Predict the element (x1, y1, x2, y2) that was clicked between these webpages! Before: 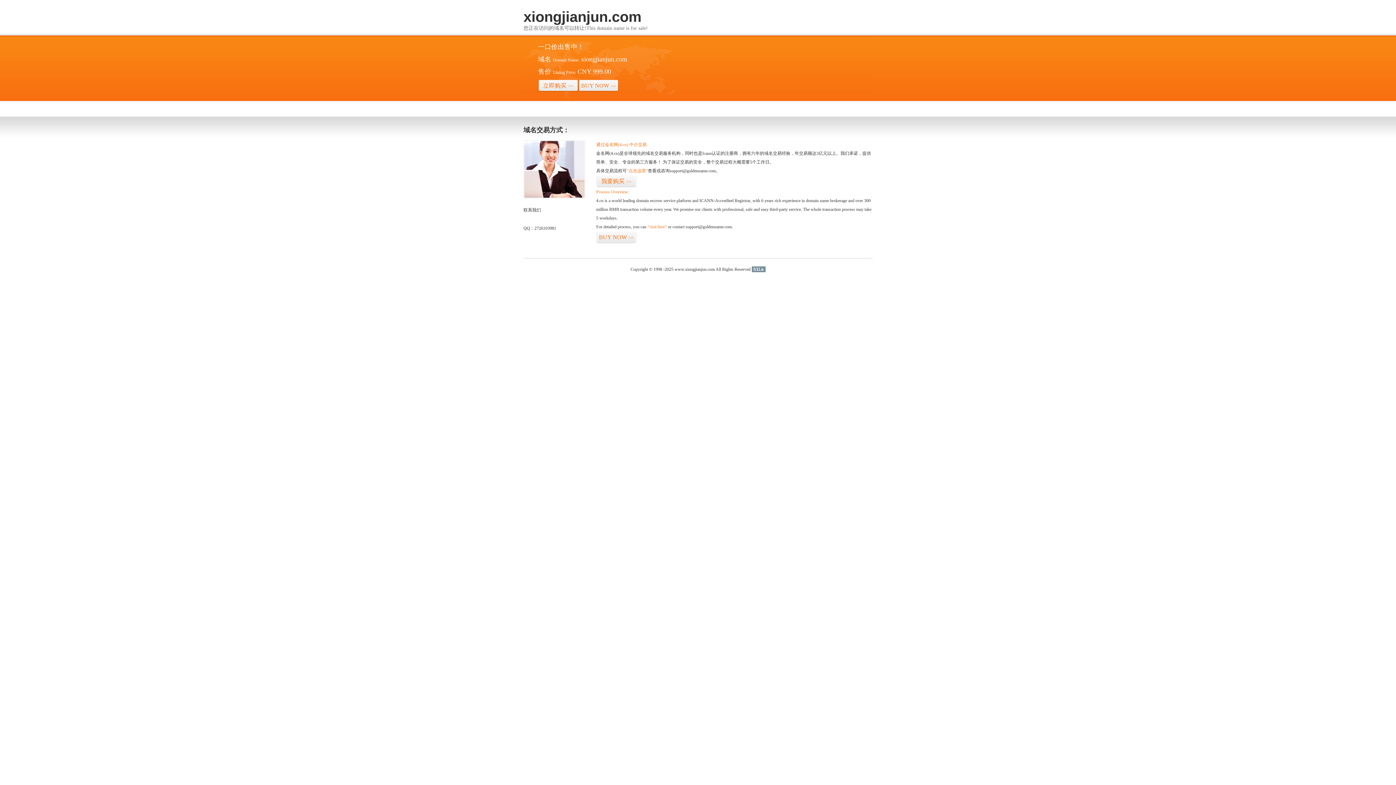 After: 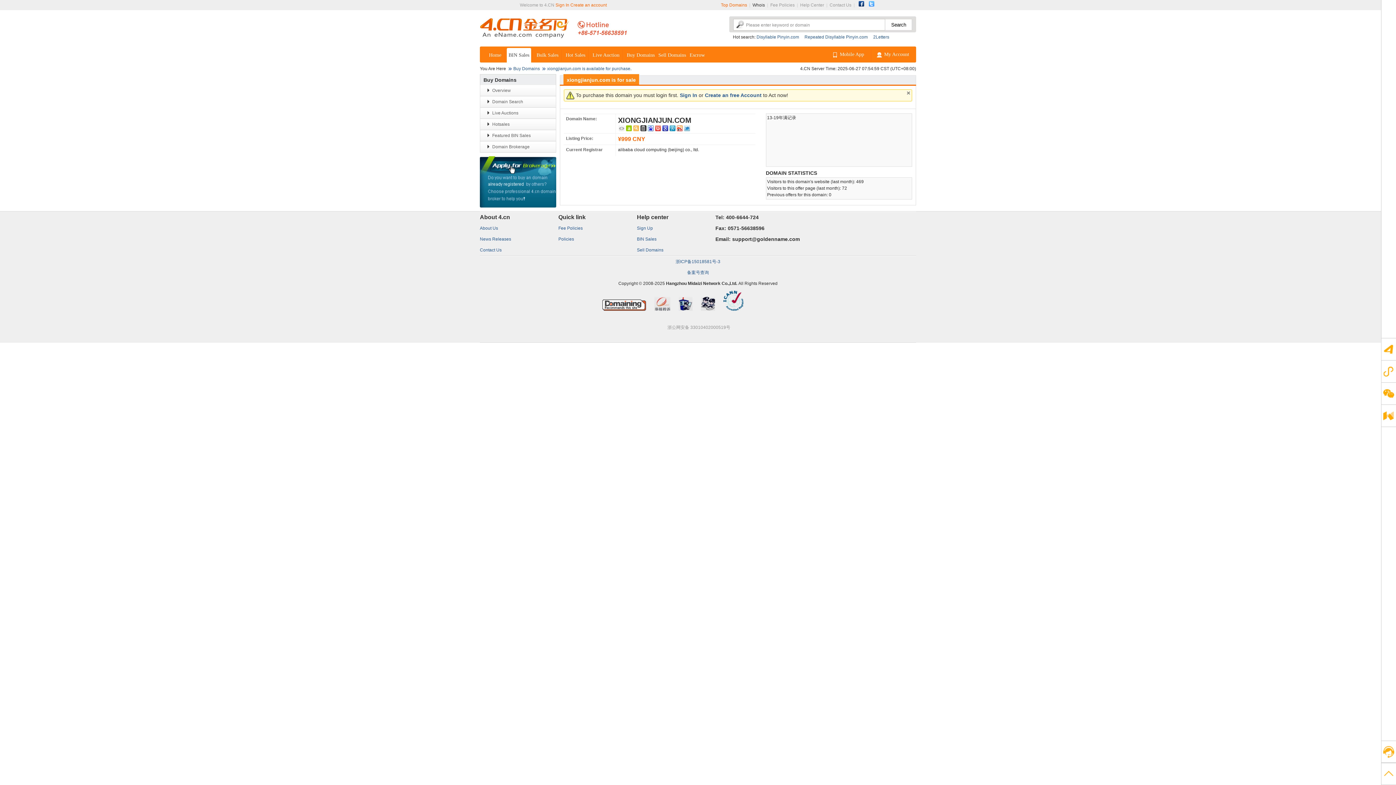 Action: label: 我要购买>> bbox: (596, 175, 636, 187)